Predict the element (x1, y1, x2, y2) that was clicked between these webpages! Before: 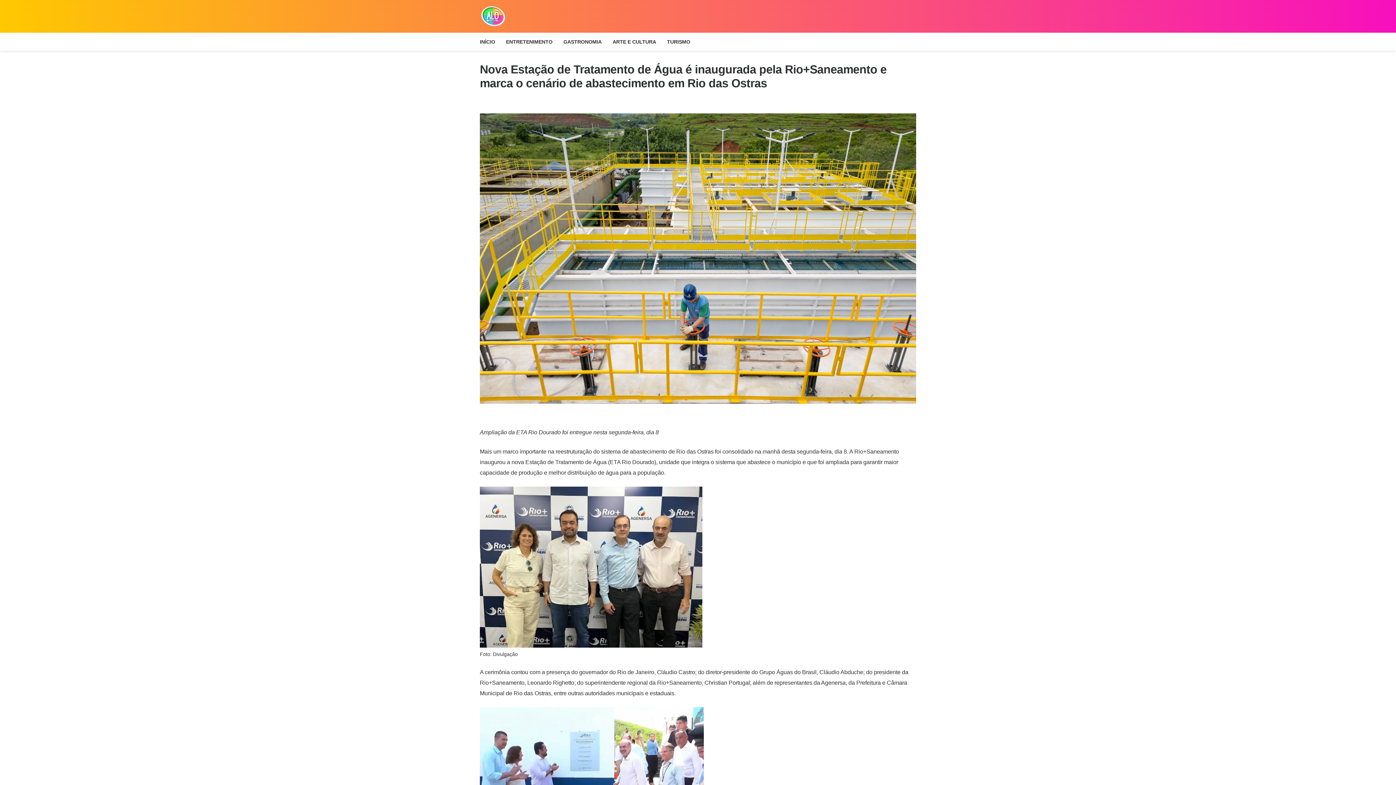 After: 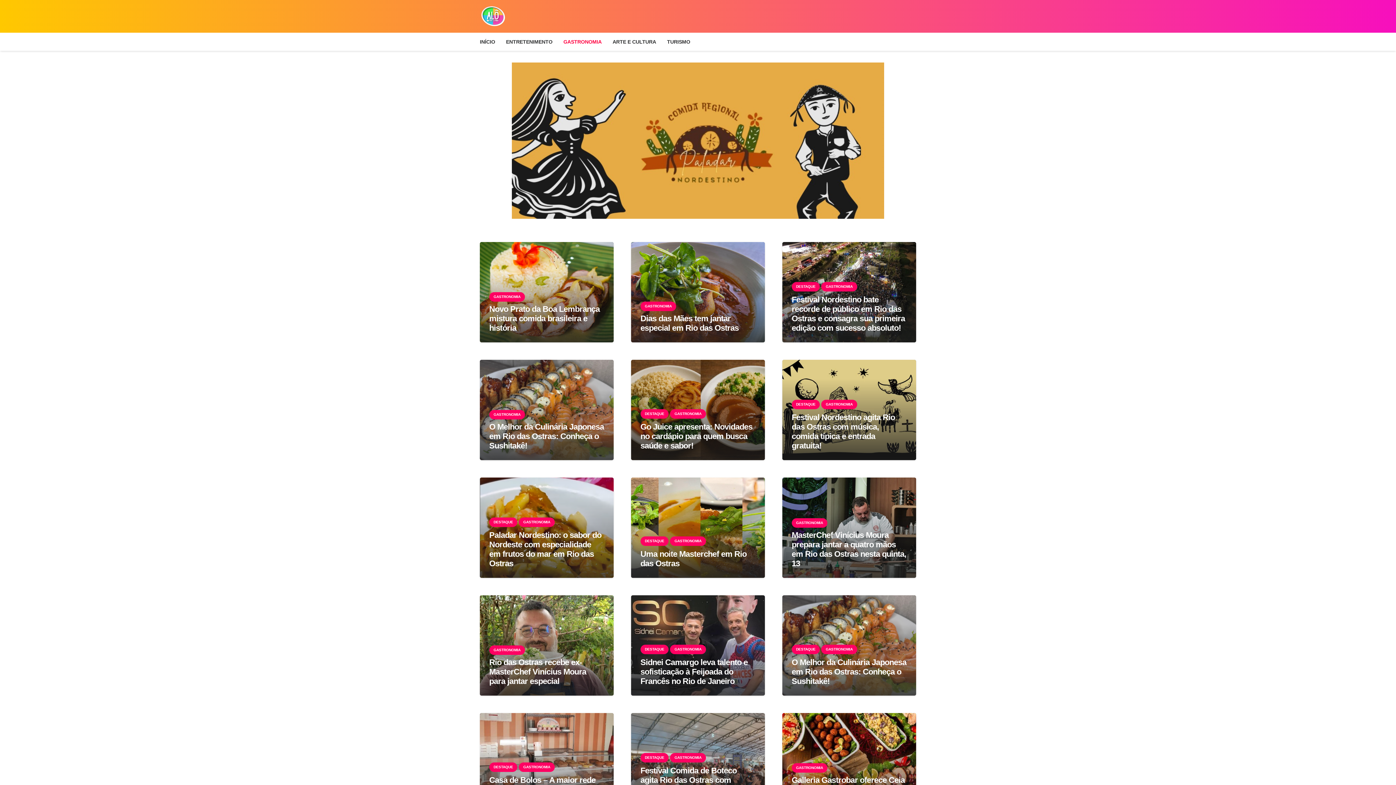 Action: label: GASTRONOMIA bbox: (558, 32, 607, 50)